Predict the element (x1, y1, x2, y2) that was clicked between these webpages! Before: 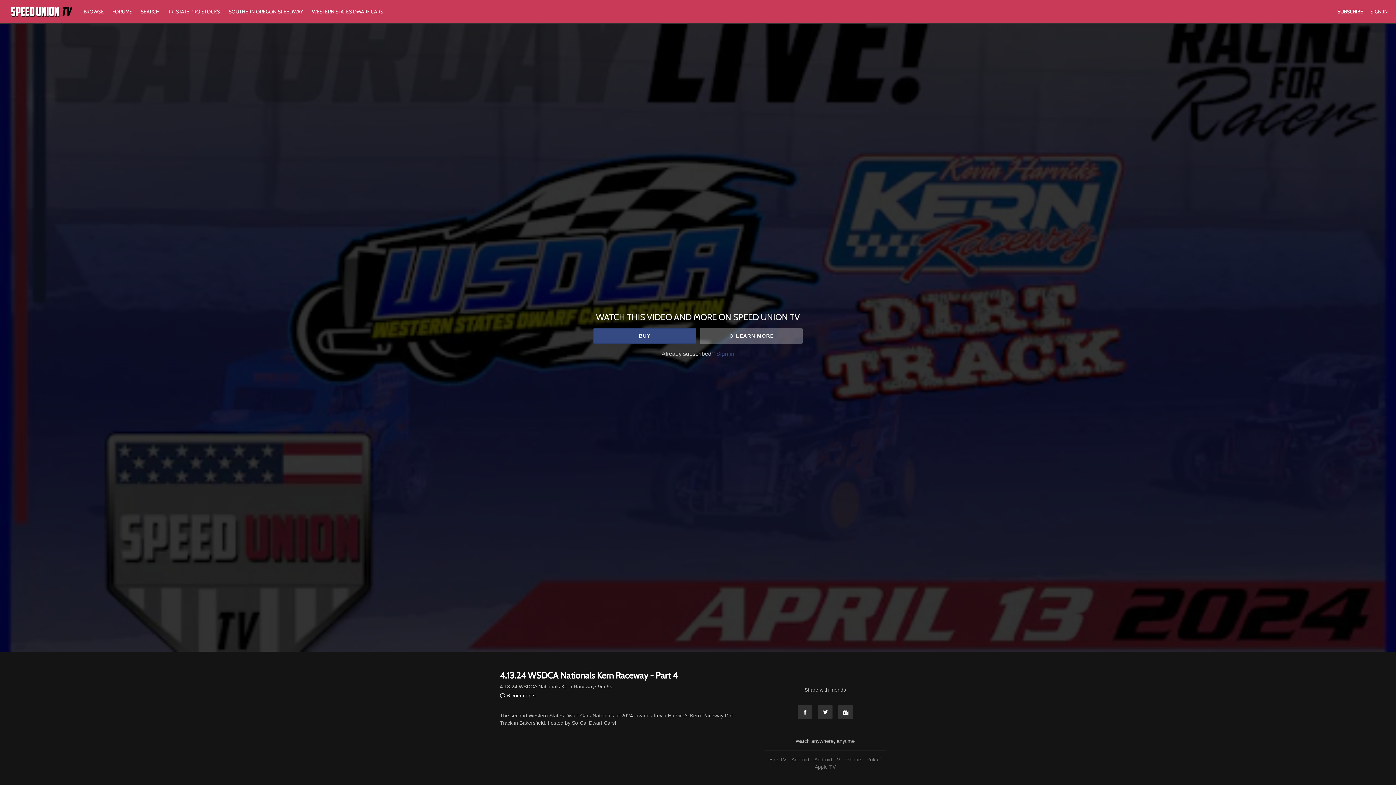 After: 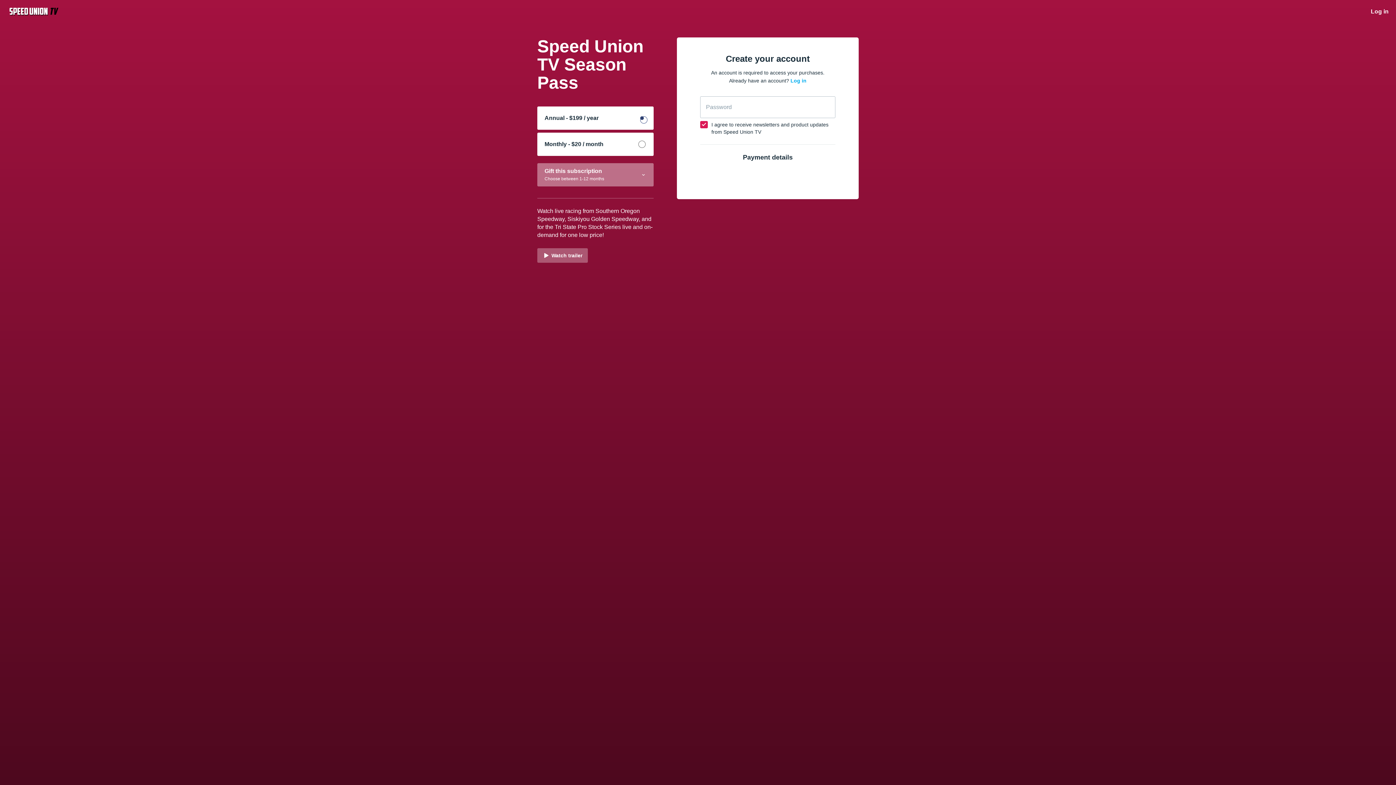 Action: label: SUBSCRIBE bbox: (1337, 8, 1363, 14)